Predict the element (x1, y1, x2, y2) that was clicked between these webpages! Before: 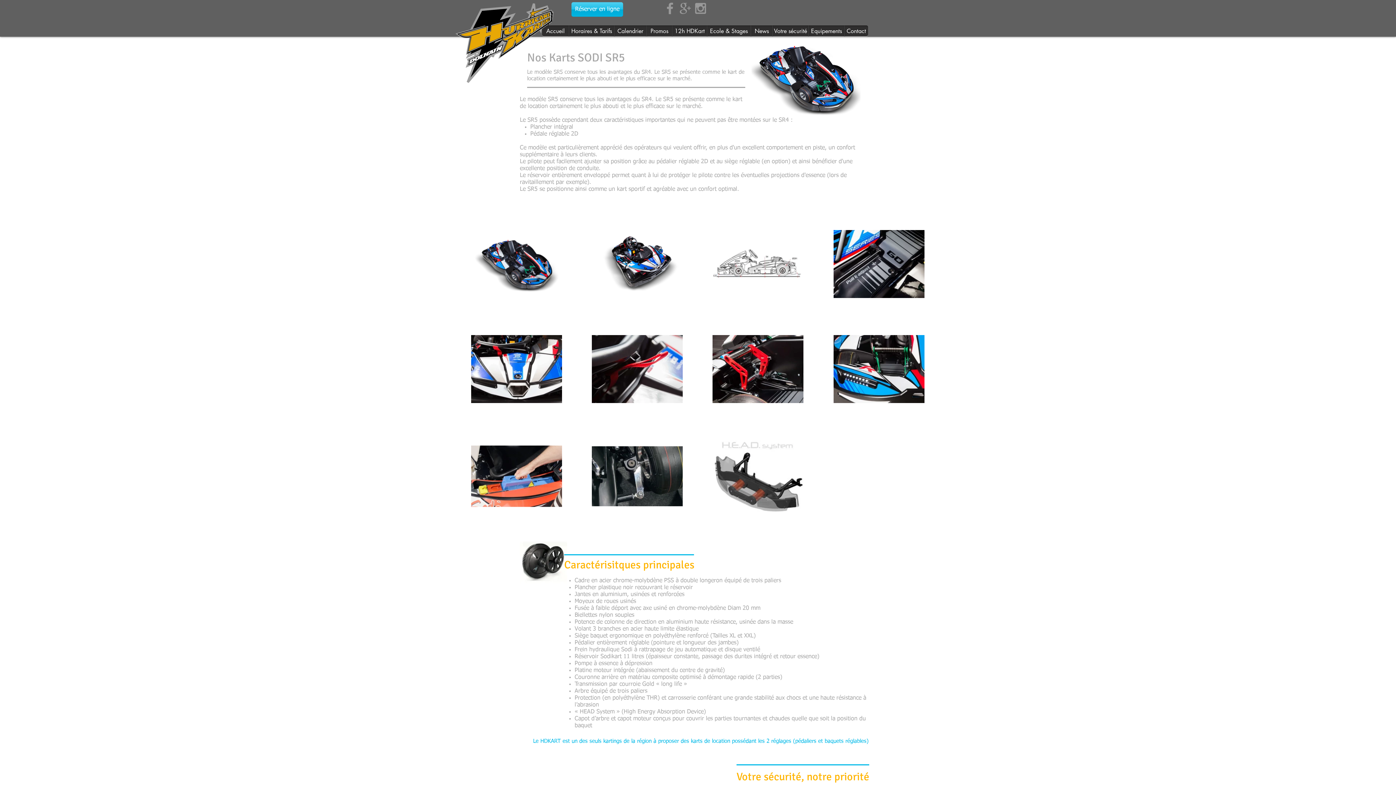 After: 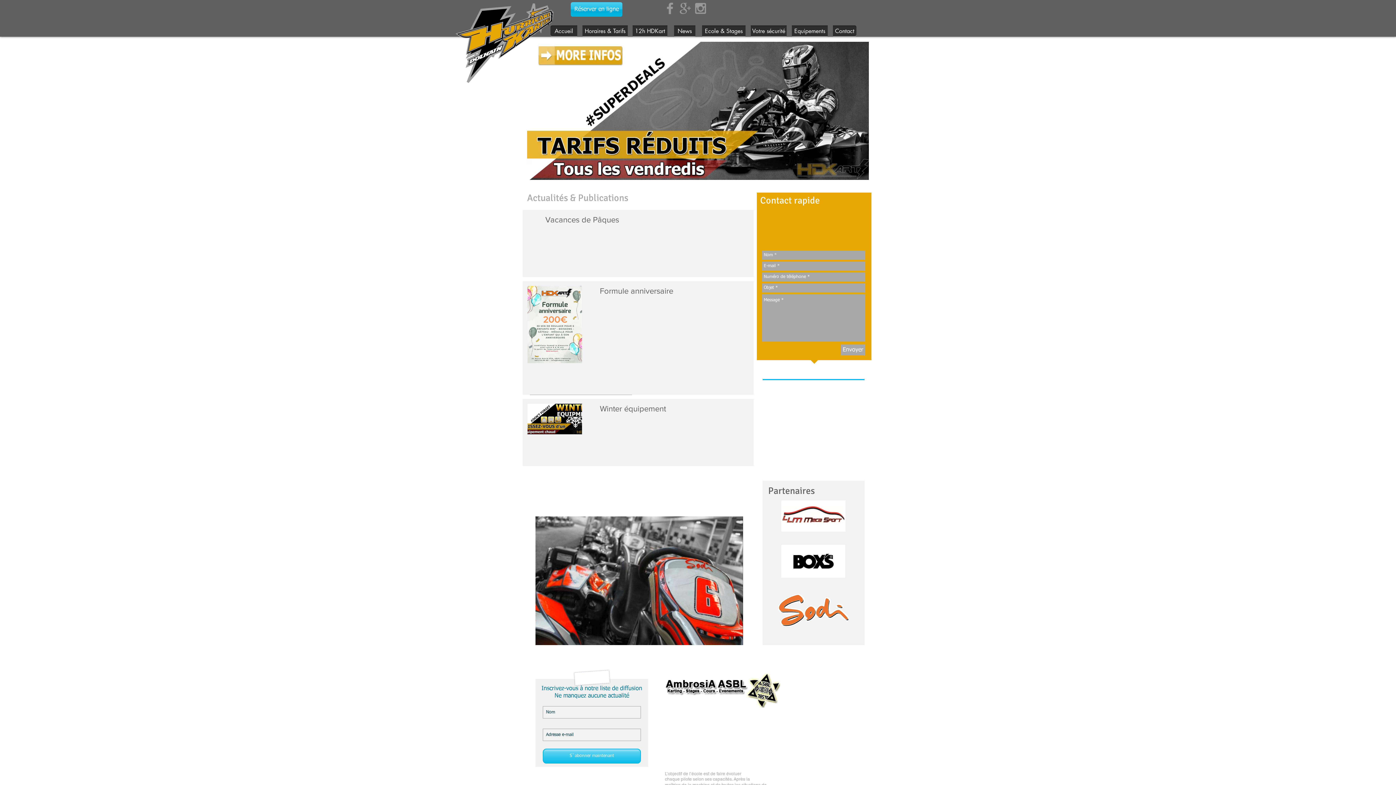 Action: bbox: (614, 25, 646, 36) label: Calendrier